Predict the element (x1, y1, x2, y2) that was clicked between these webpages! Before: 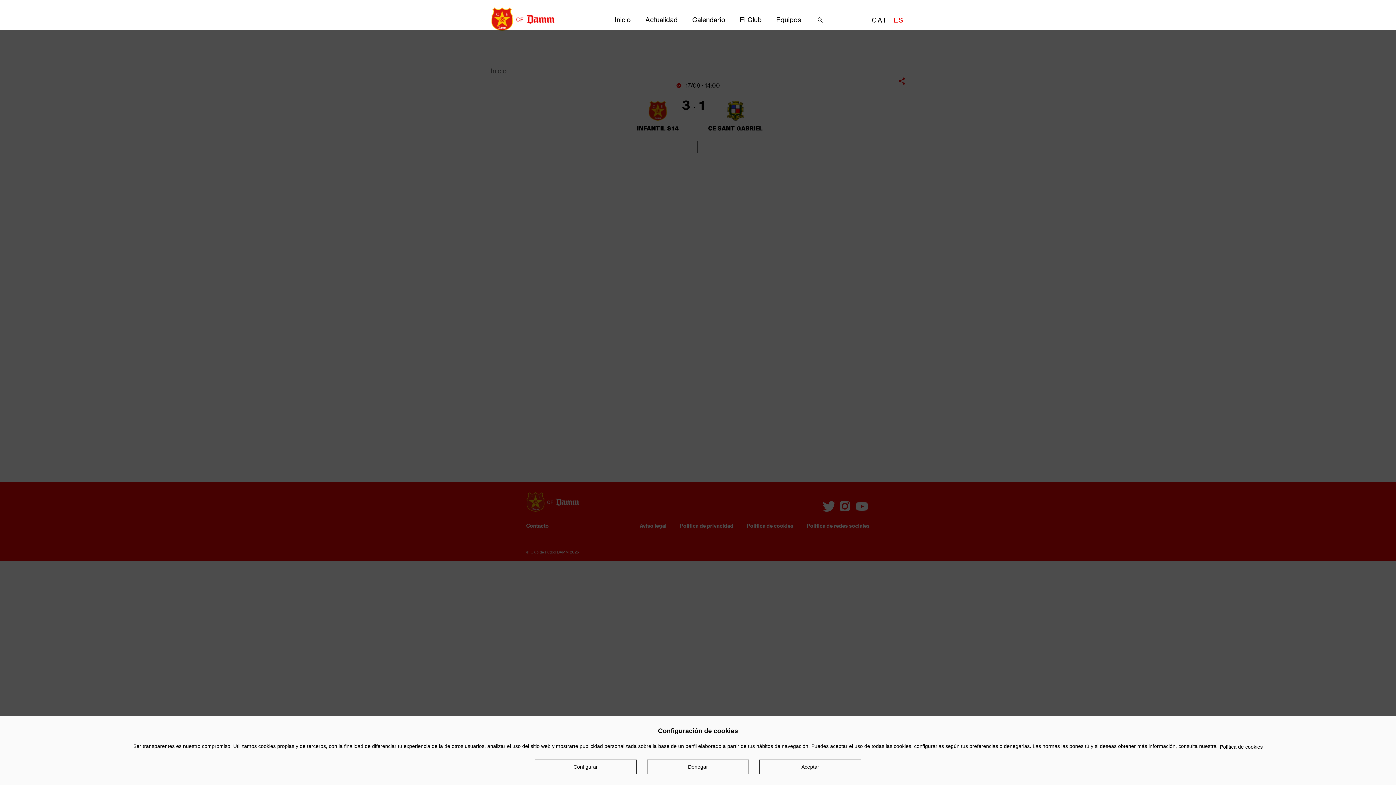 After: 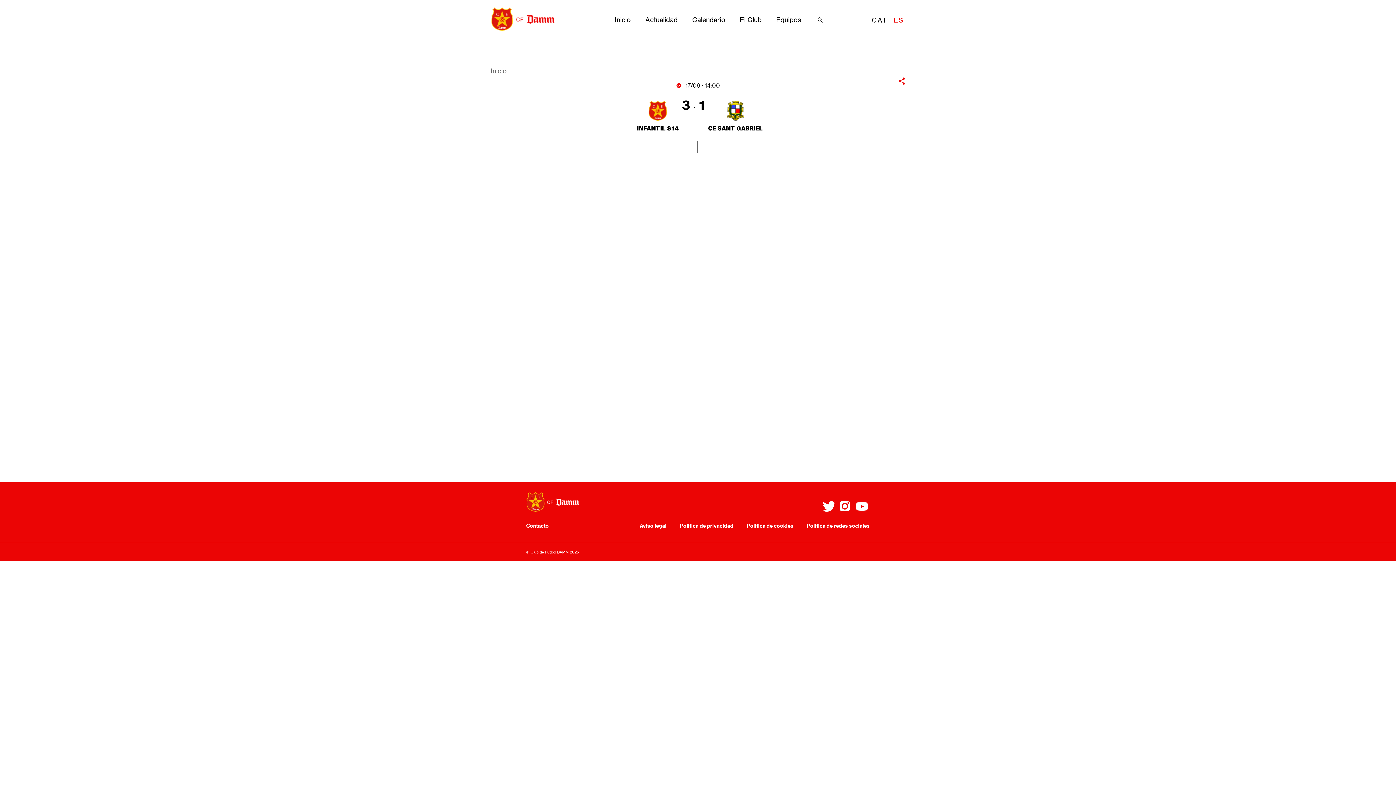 Action: bbox: (647, 760, 749, 774) label: Denegar